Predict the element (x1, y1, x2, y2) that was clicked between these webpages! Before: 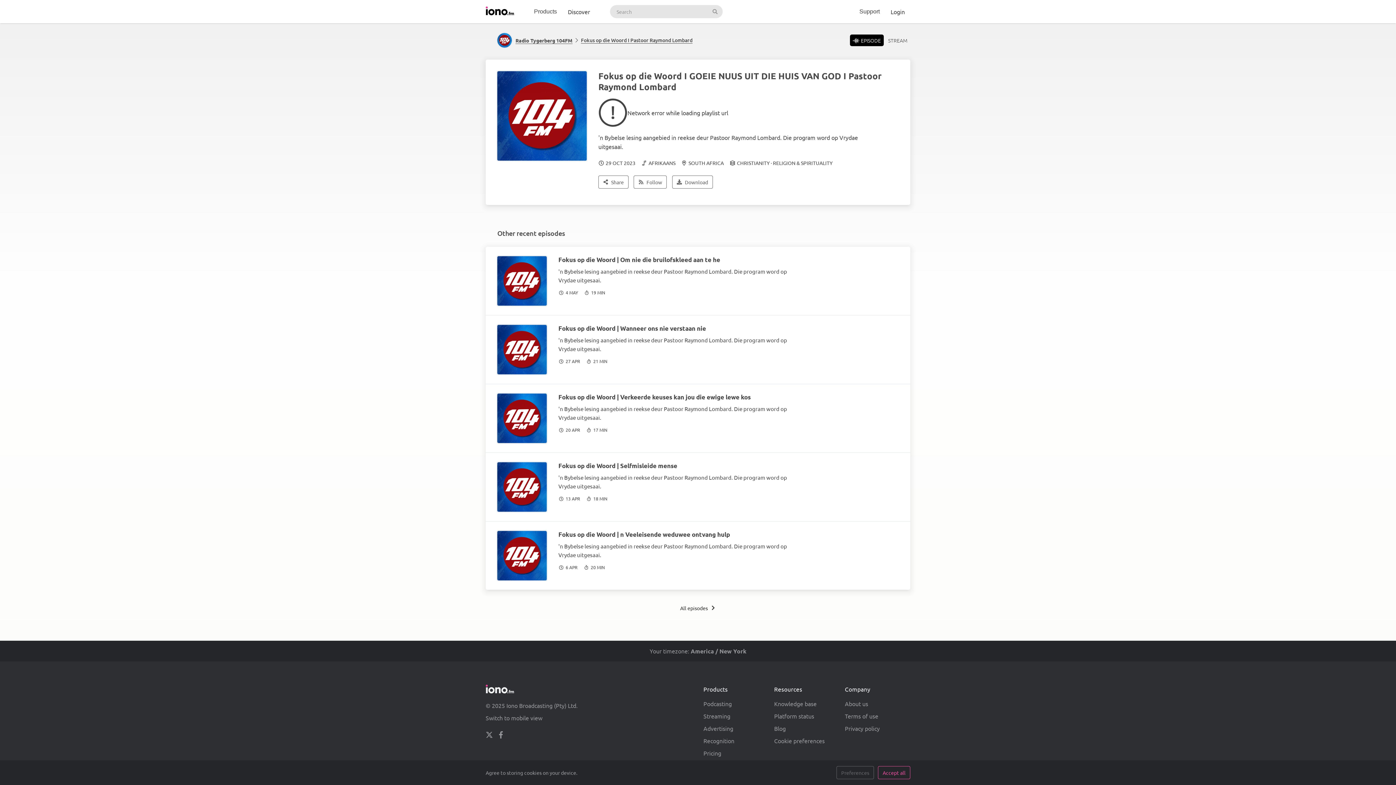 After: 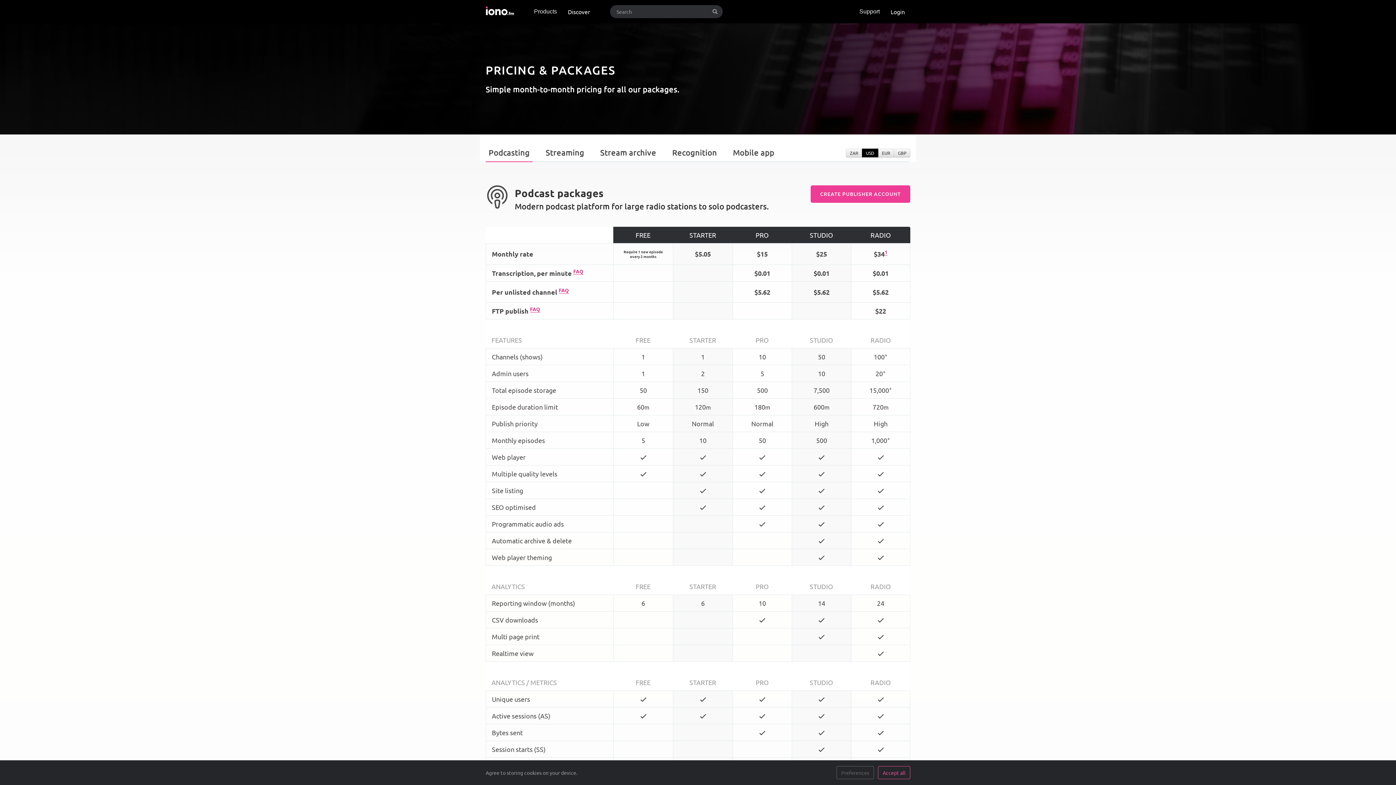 Action: bbox: (703, 749, 721, 756) label: Pricing